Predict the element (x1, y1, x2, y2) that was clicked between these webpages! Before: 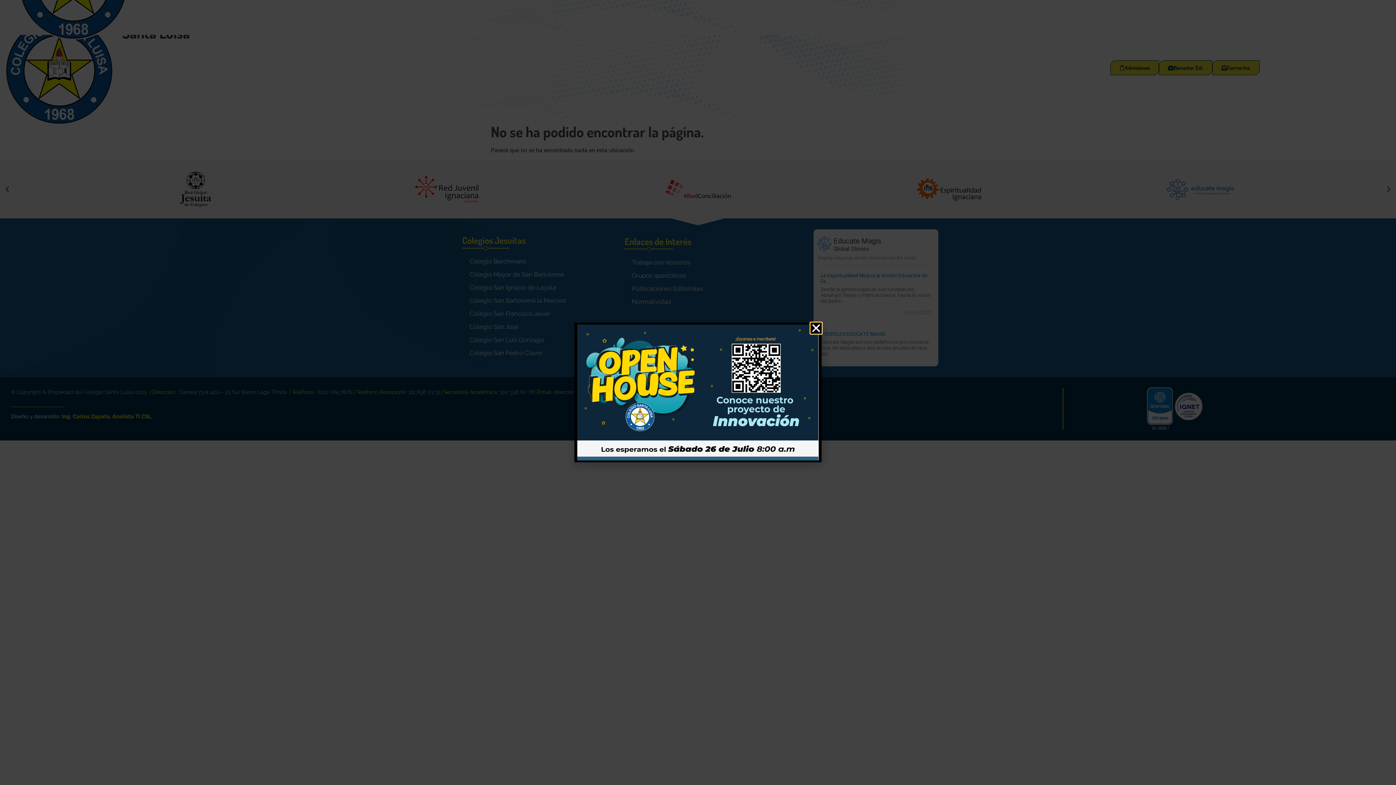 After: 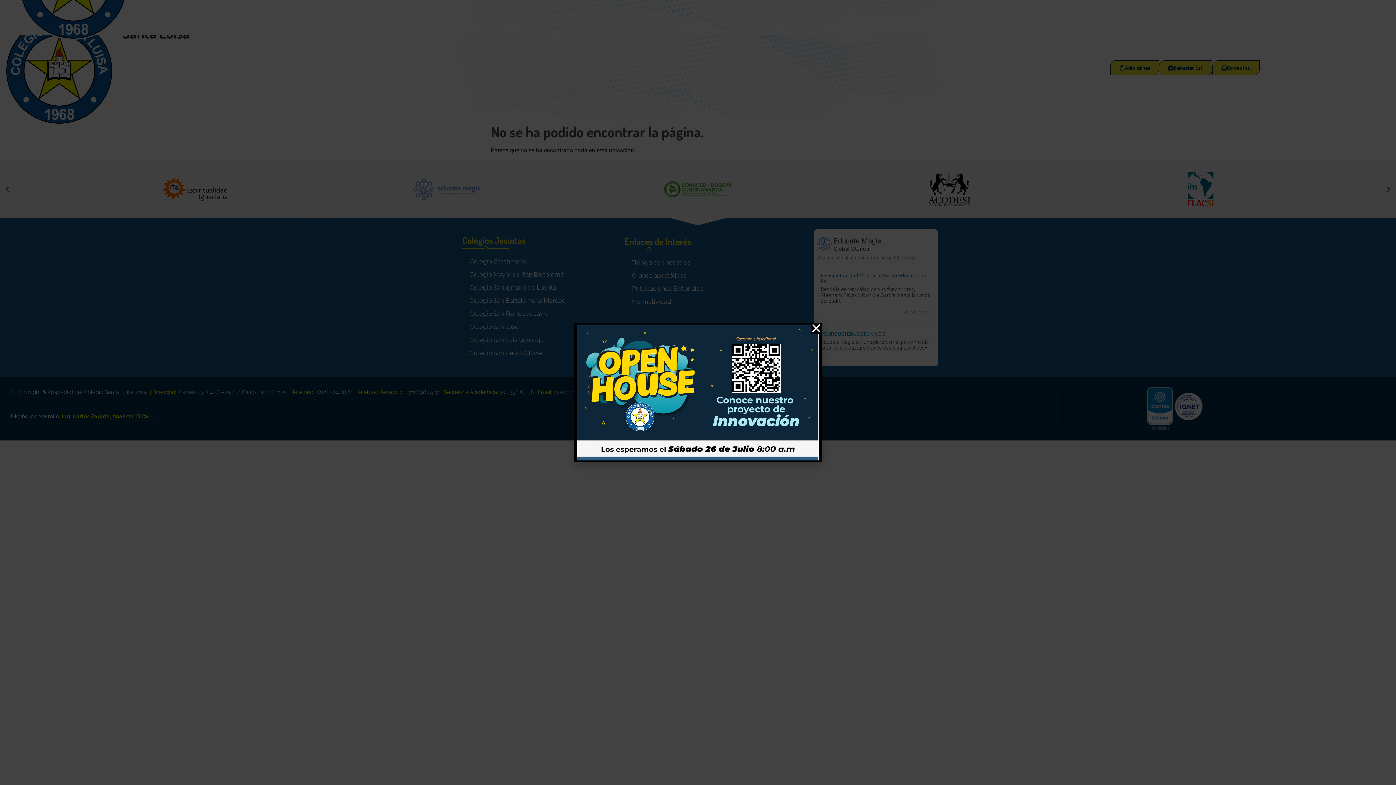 Action: bbox: (577, 324, 818, 460)